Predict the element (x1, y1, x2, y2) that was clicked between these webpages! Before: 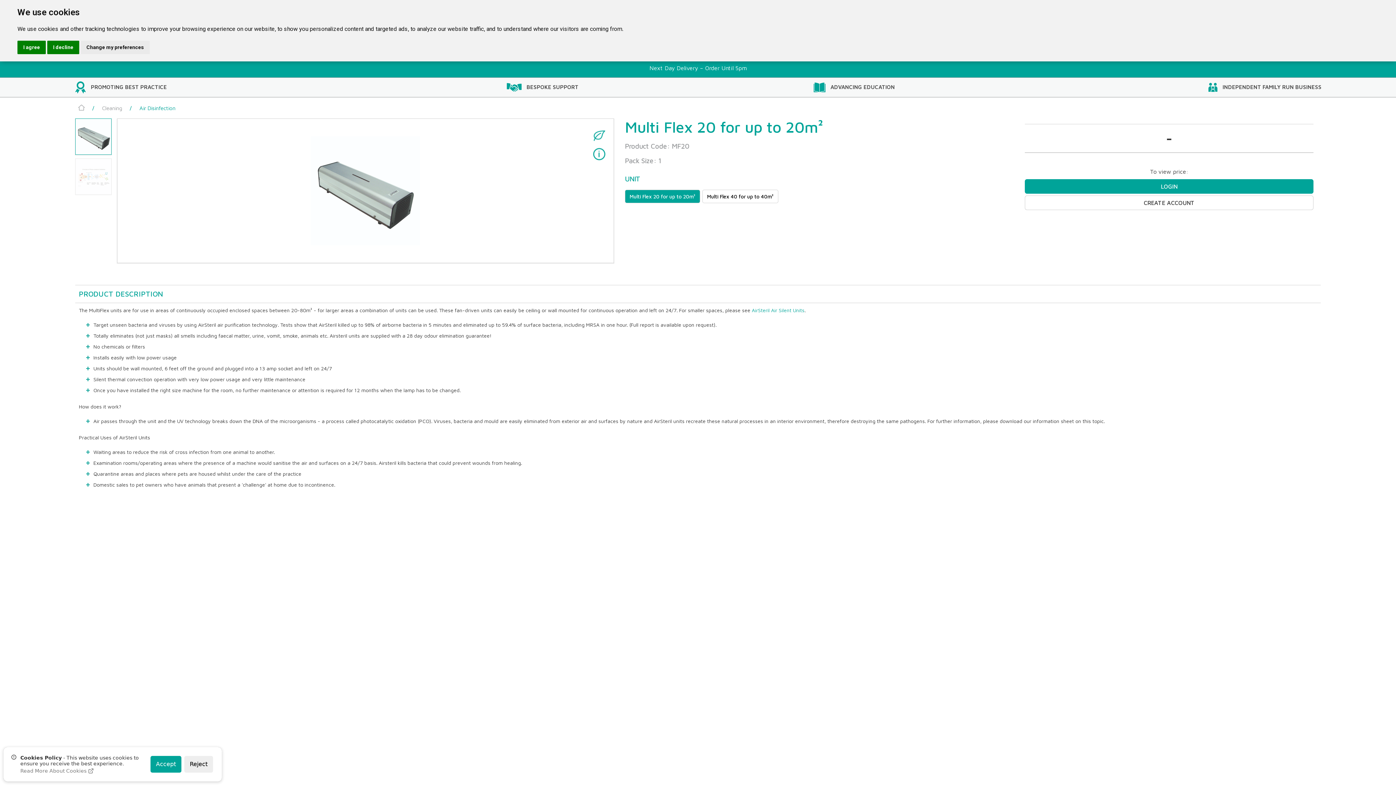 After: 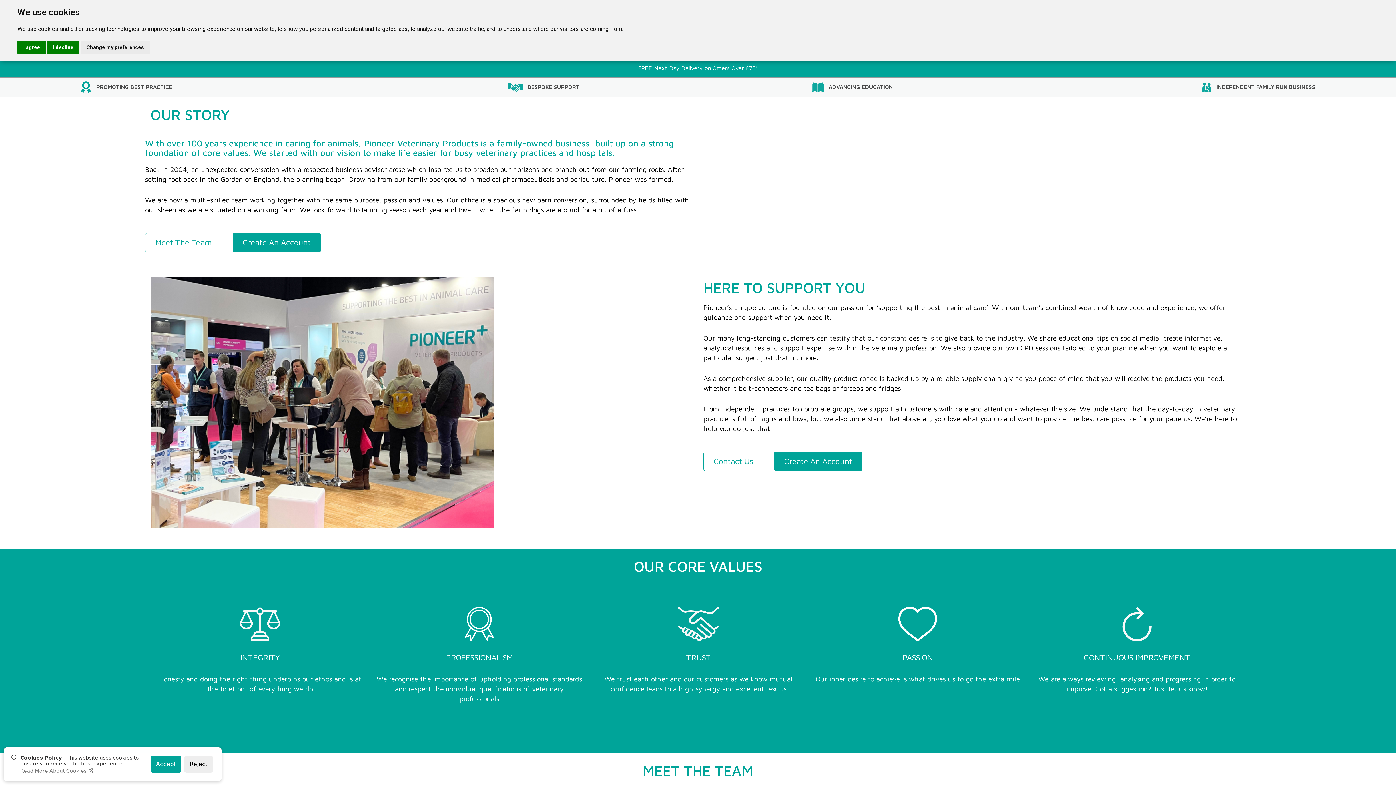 Action: bbox: (1222, 84, 1321, 90) label: INDEPENDENT FAMILY RUN BUSINESS